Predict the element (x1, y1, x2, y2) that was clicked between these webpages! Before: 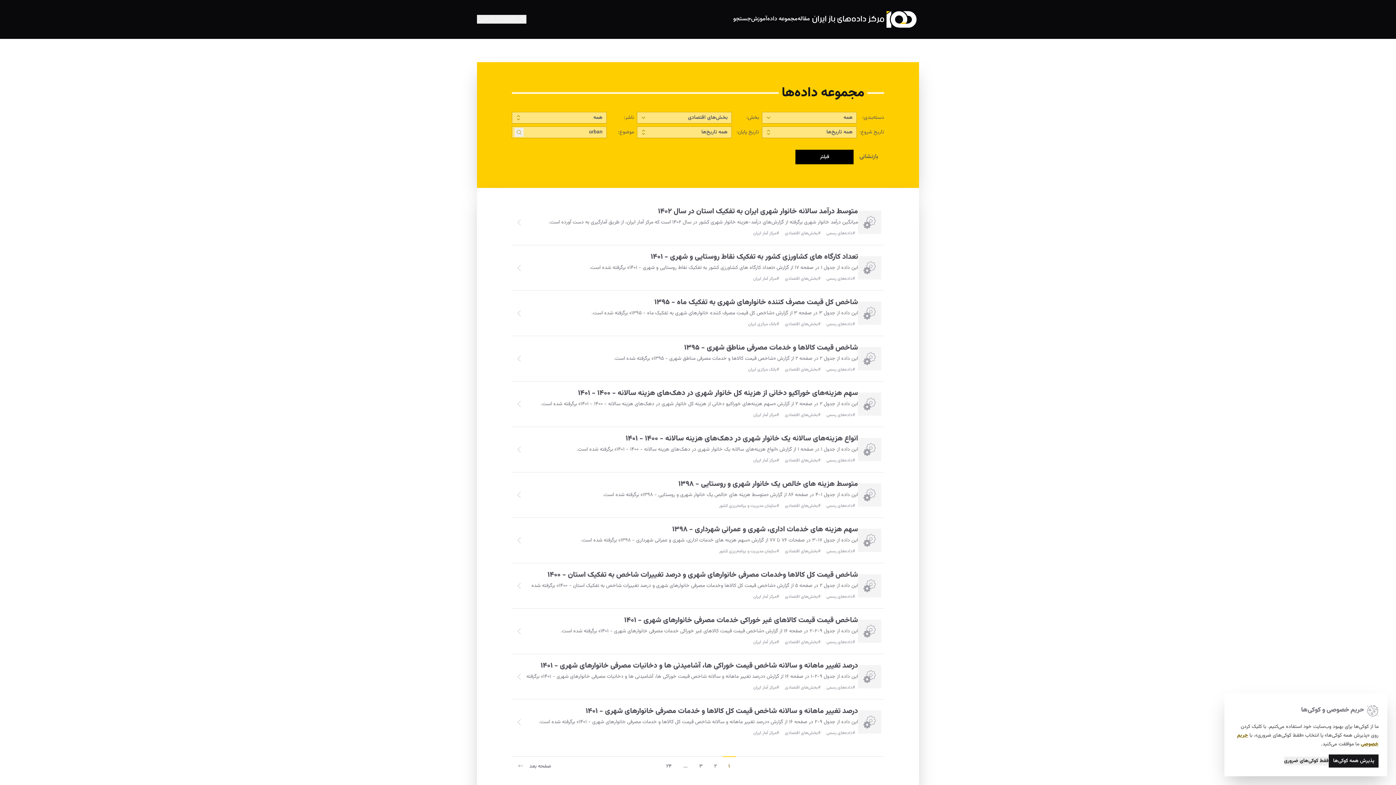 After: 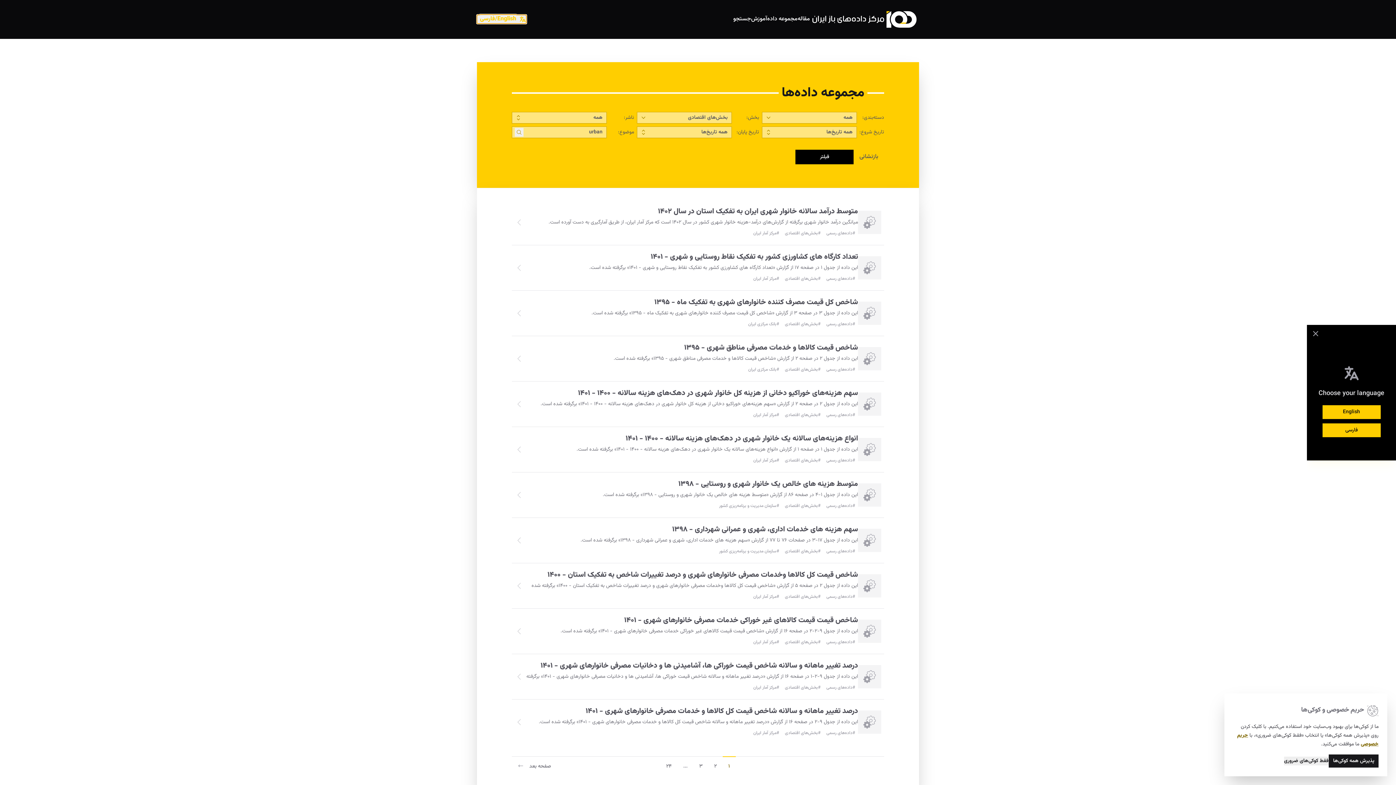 Action: bbox: (477, 15, 526, 23) label: English/فارسی